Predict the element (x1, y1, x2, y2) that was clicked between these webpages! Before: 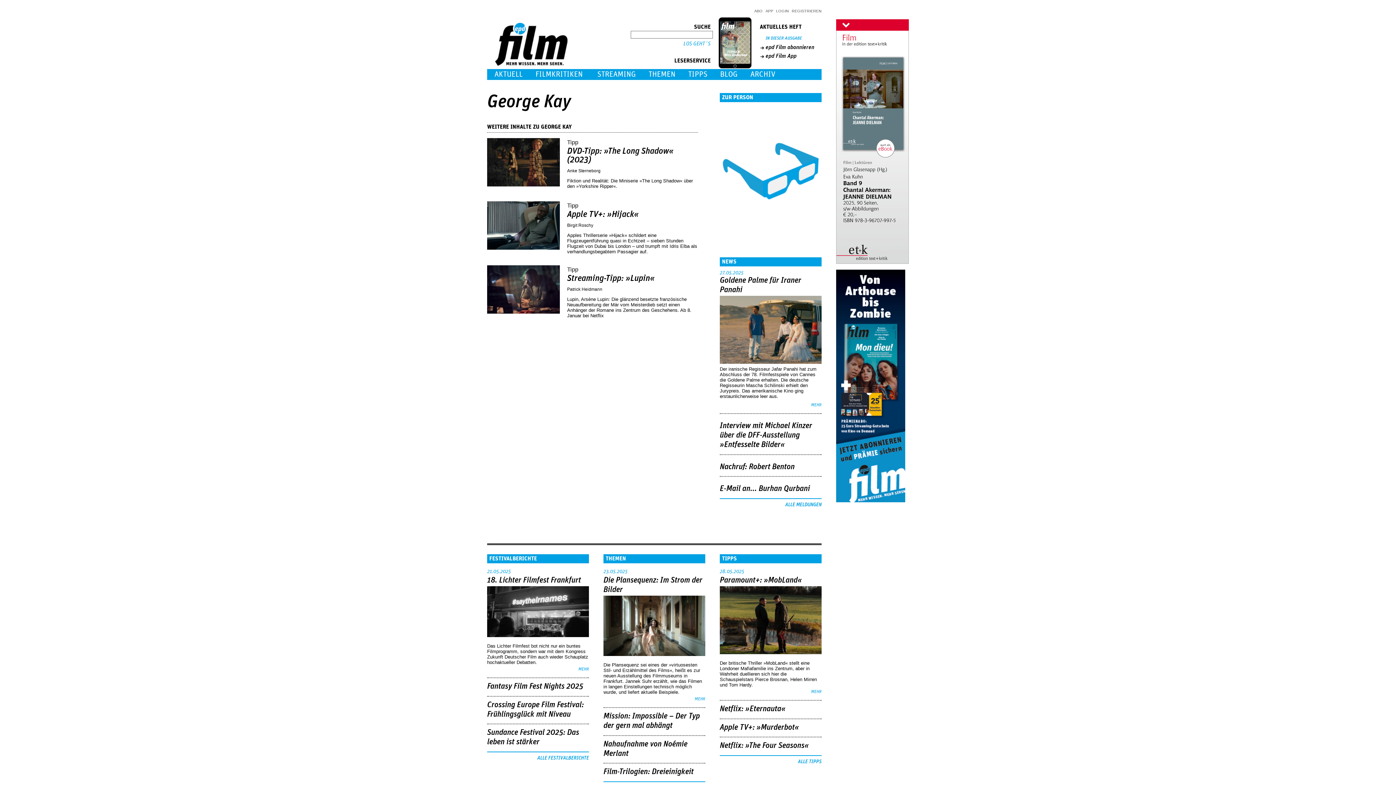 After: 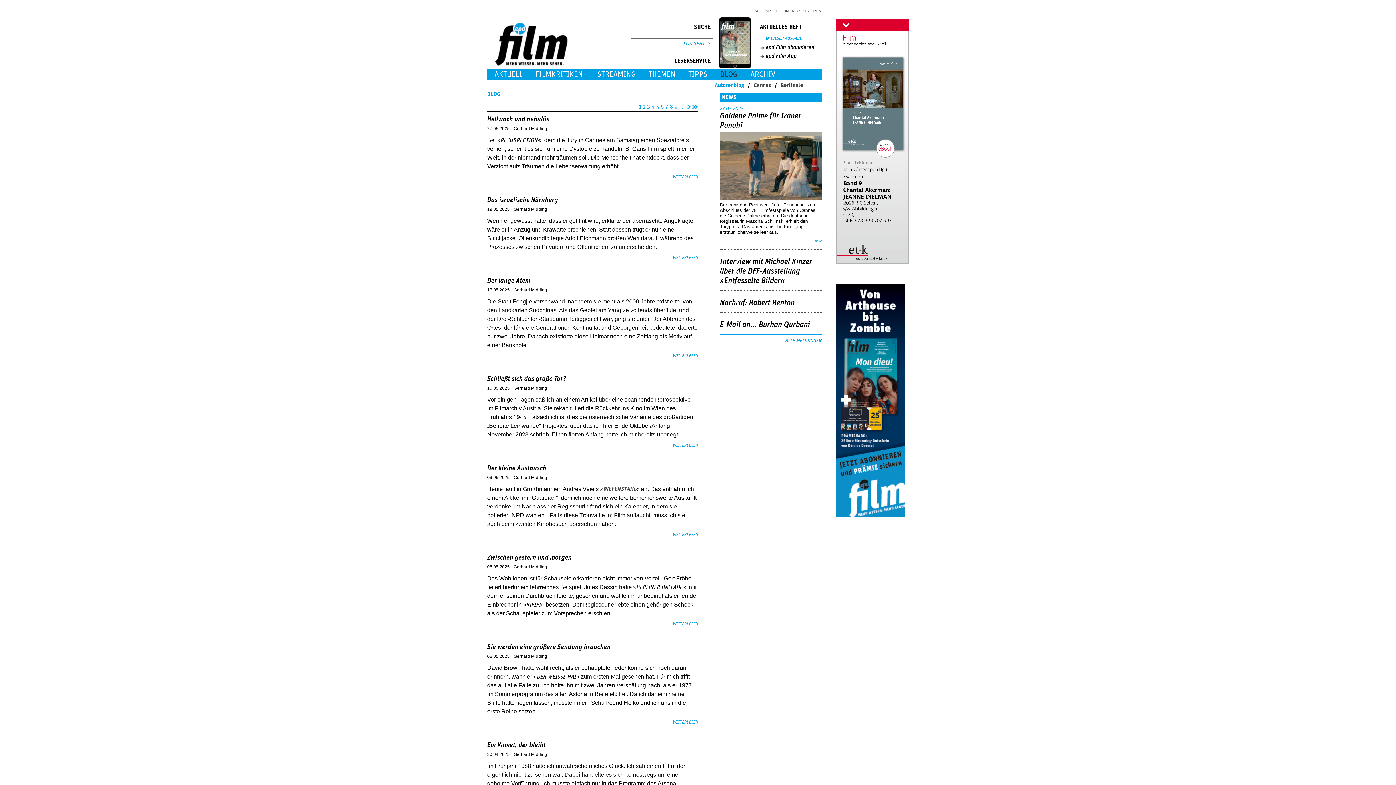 Action: label: BLOG bbox: (713, 69, 743, 80)